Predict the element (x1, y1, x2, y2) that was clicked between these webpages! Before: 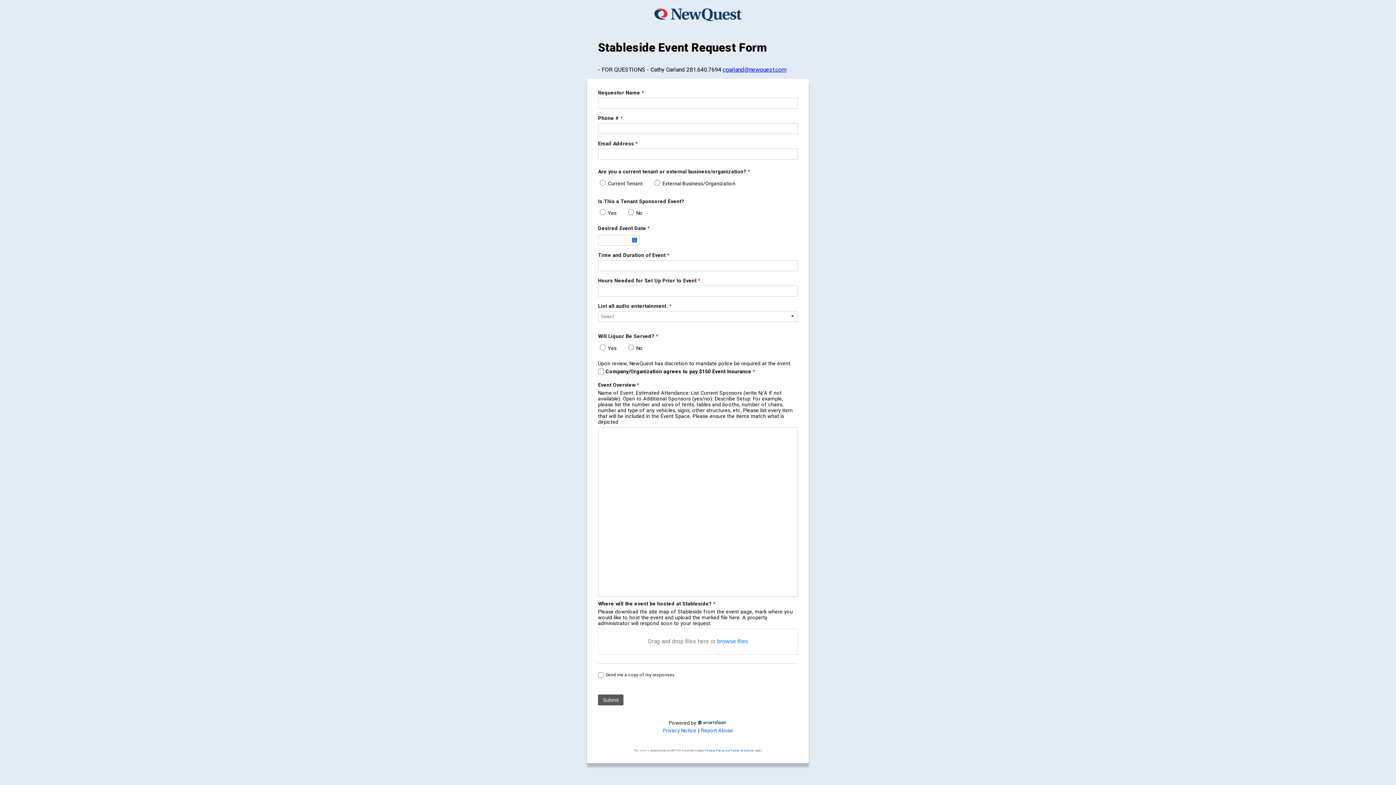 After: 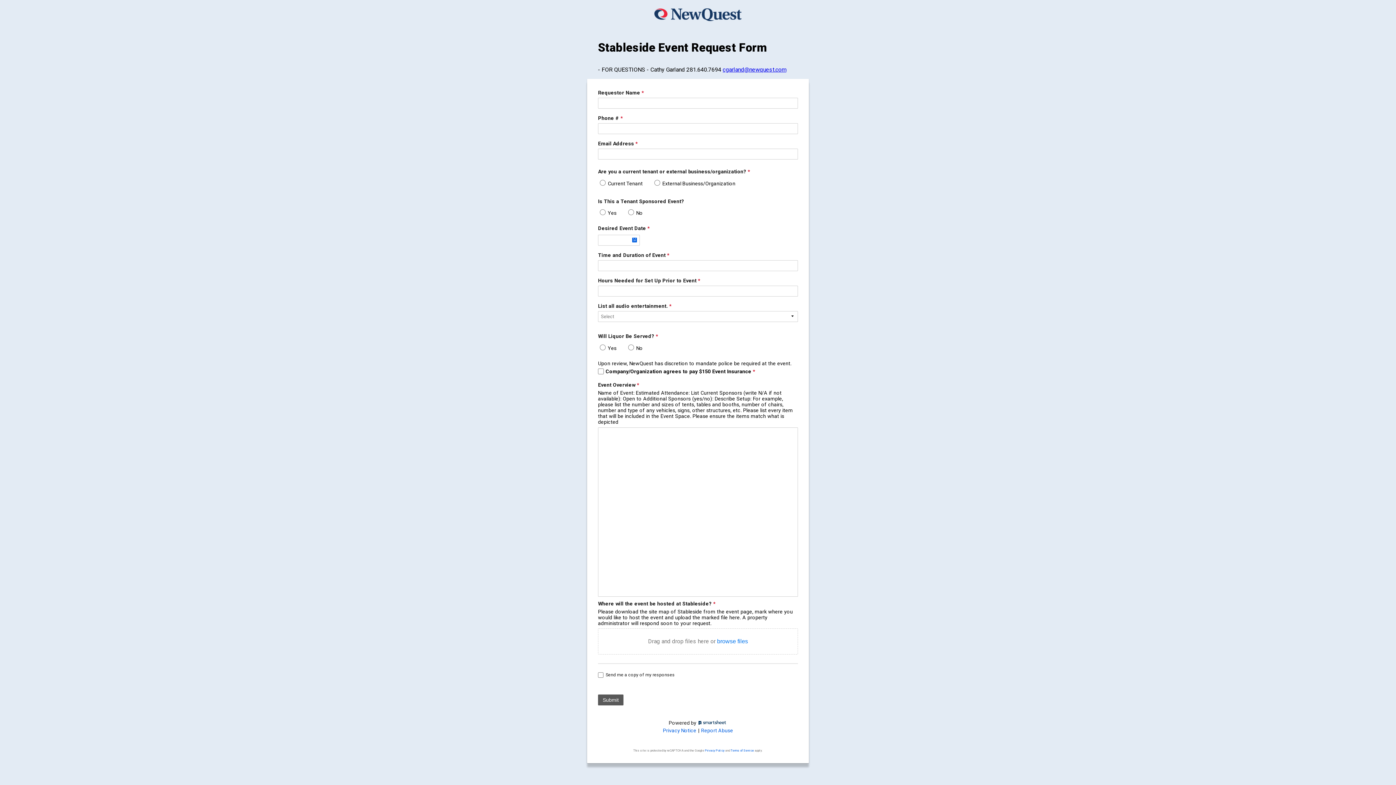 Action: bbox: (663, 728, 696, 733) label: Privacy Notice